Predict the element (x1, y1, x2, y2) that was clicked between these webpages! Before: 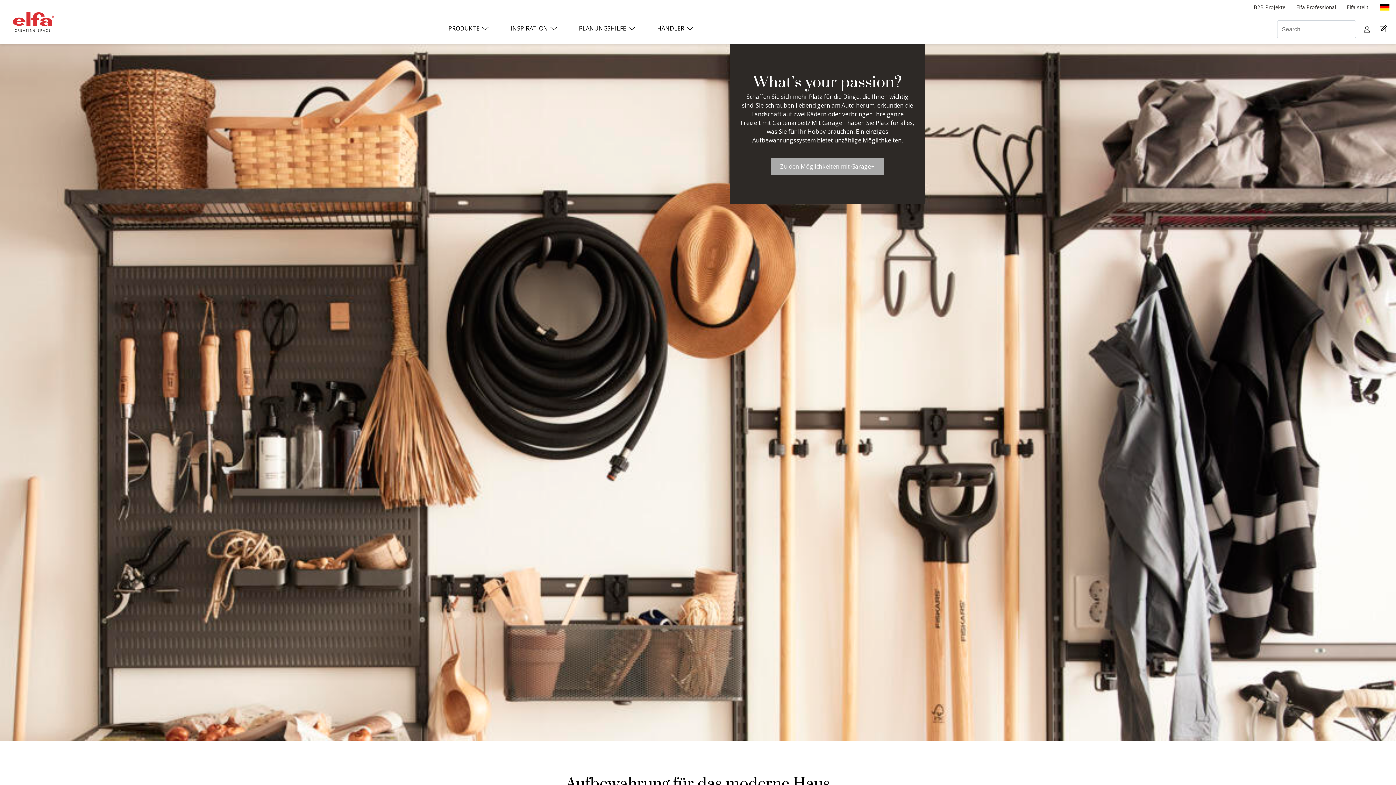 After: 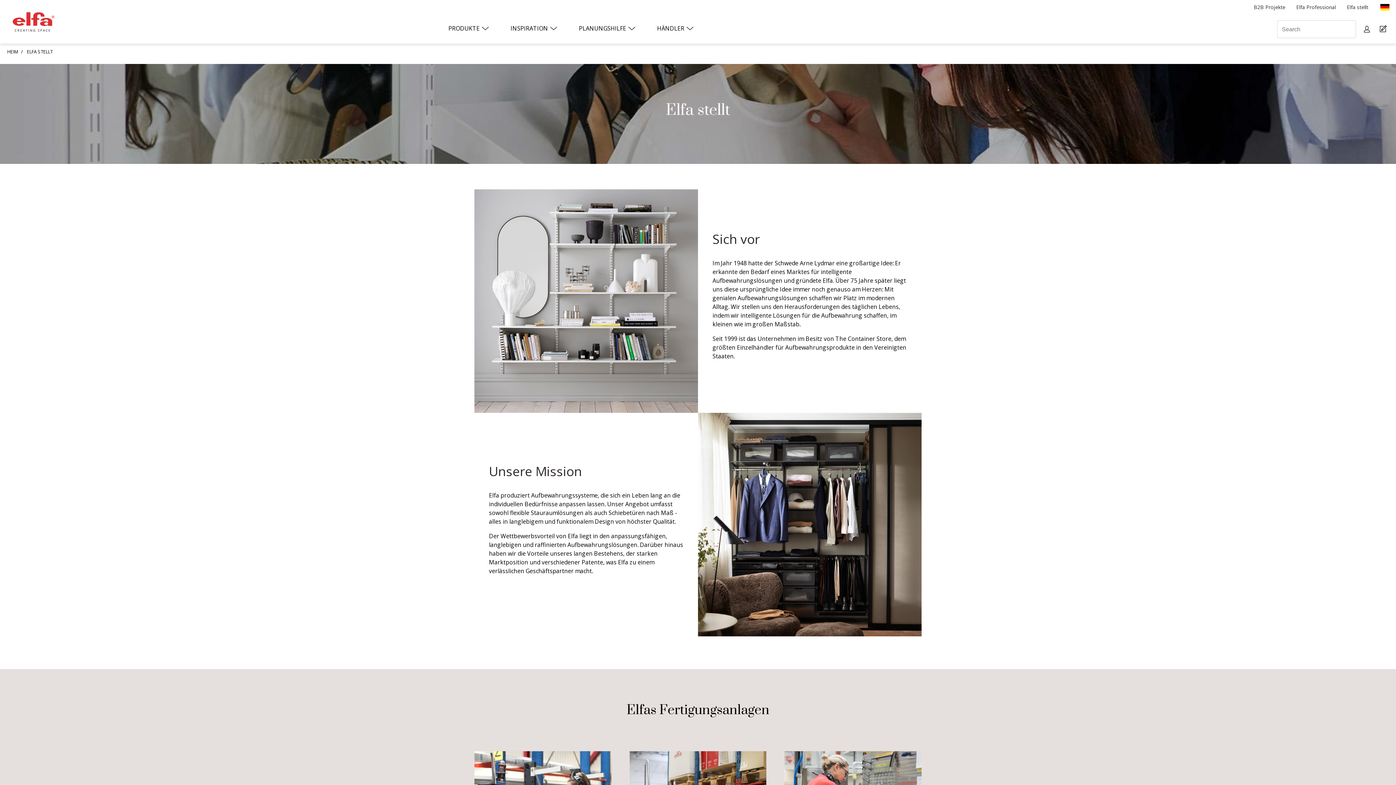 Action: bbox: (1341, 2, 1374, 11) label: Elfa stellt